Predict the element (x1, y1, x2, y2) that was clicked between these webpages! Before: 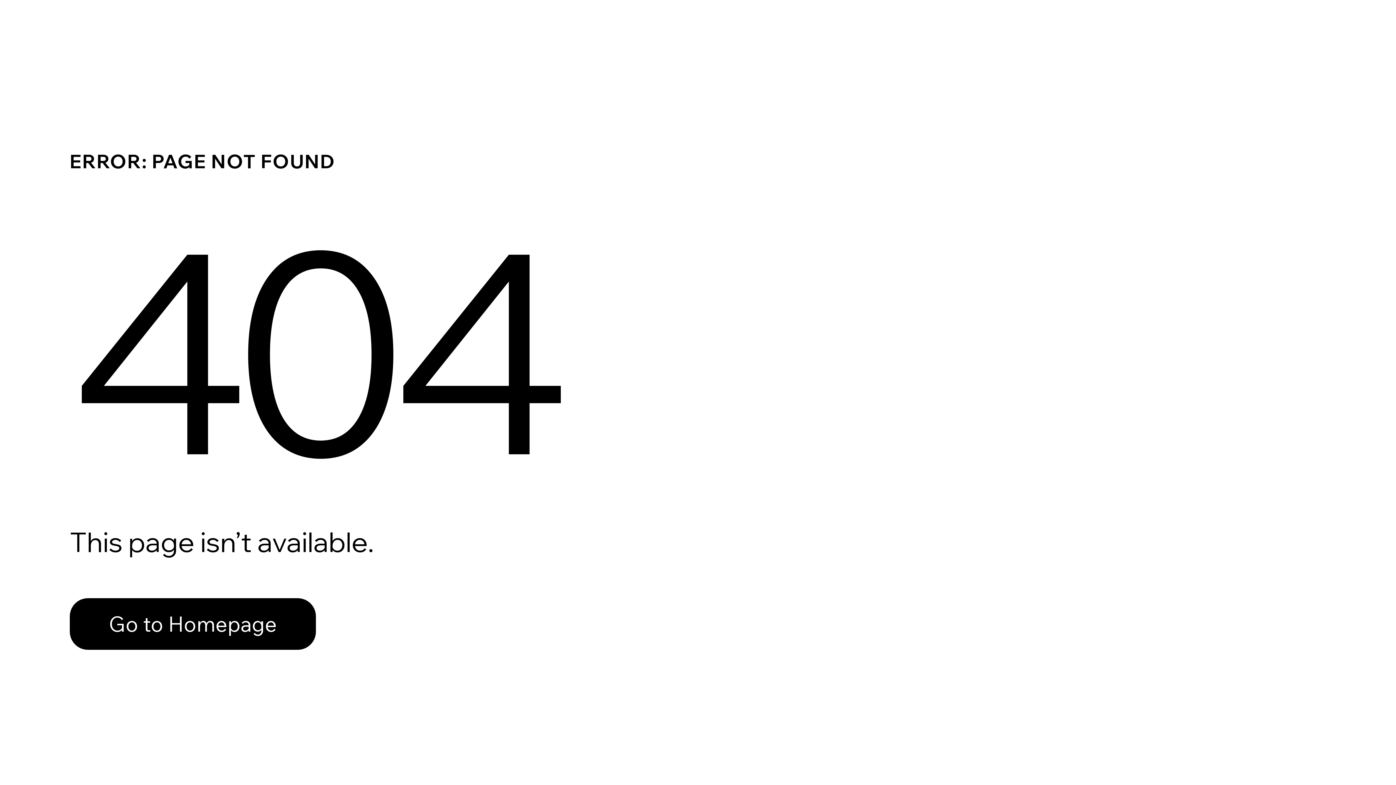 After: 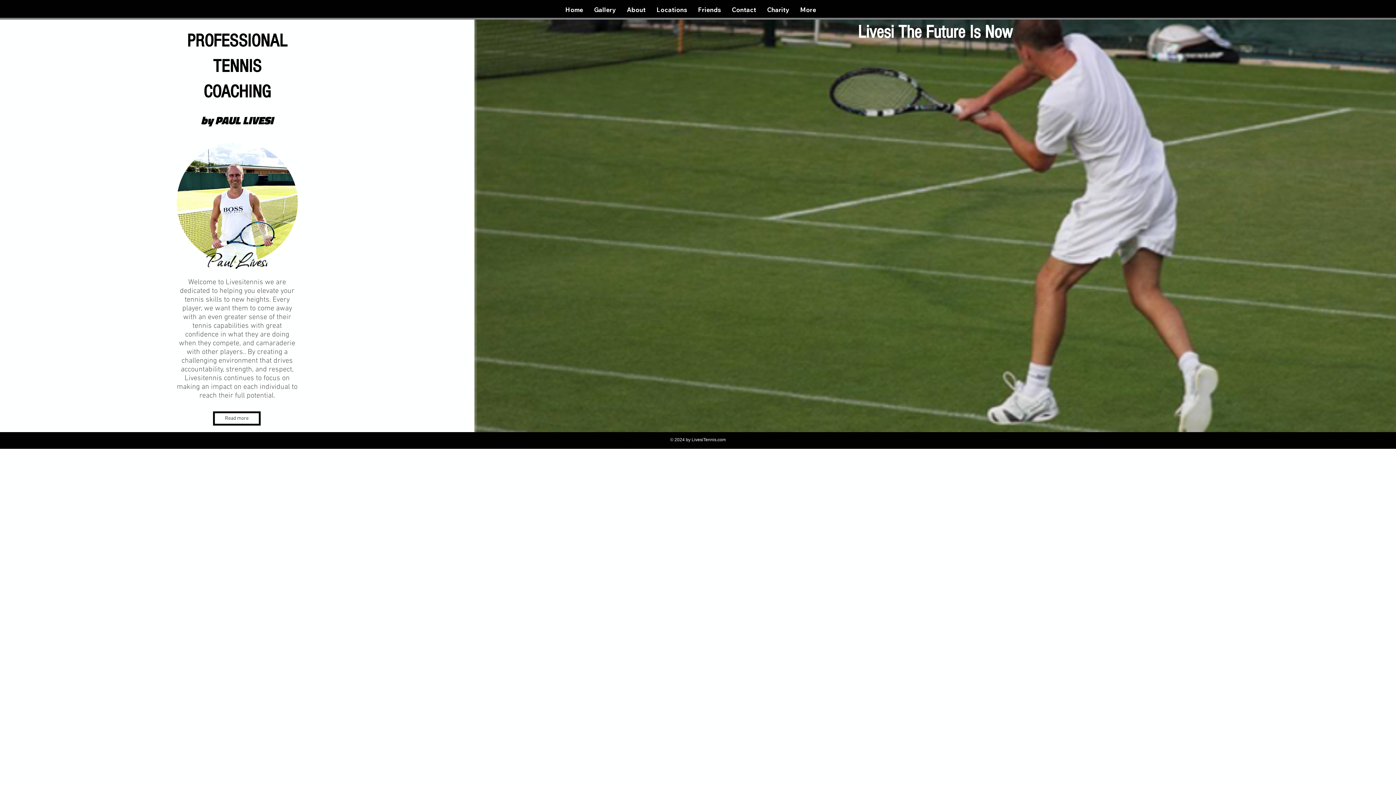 Action: label: Go to Homepage bbox: (69, 598, 316, 650)